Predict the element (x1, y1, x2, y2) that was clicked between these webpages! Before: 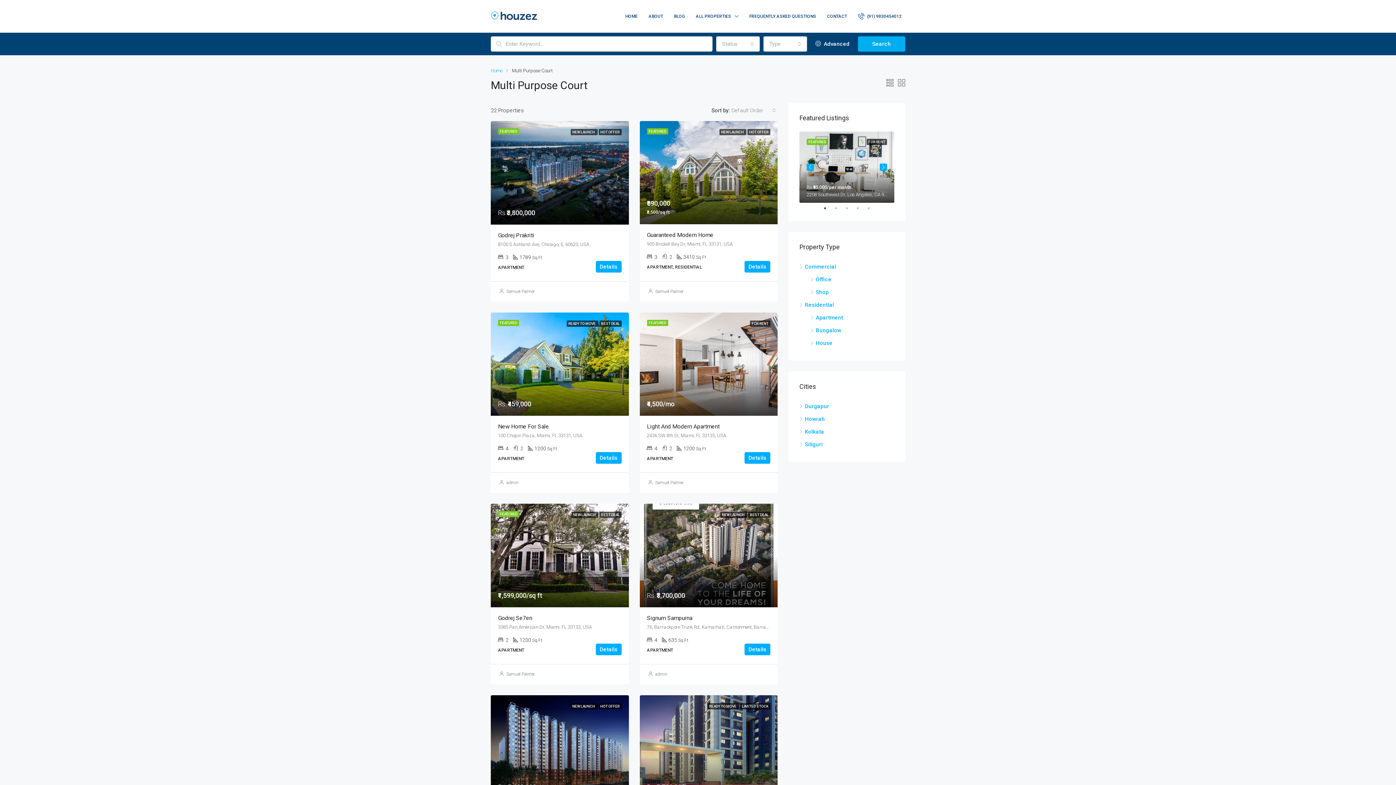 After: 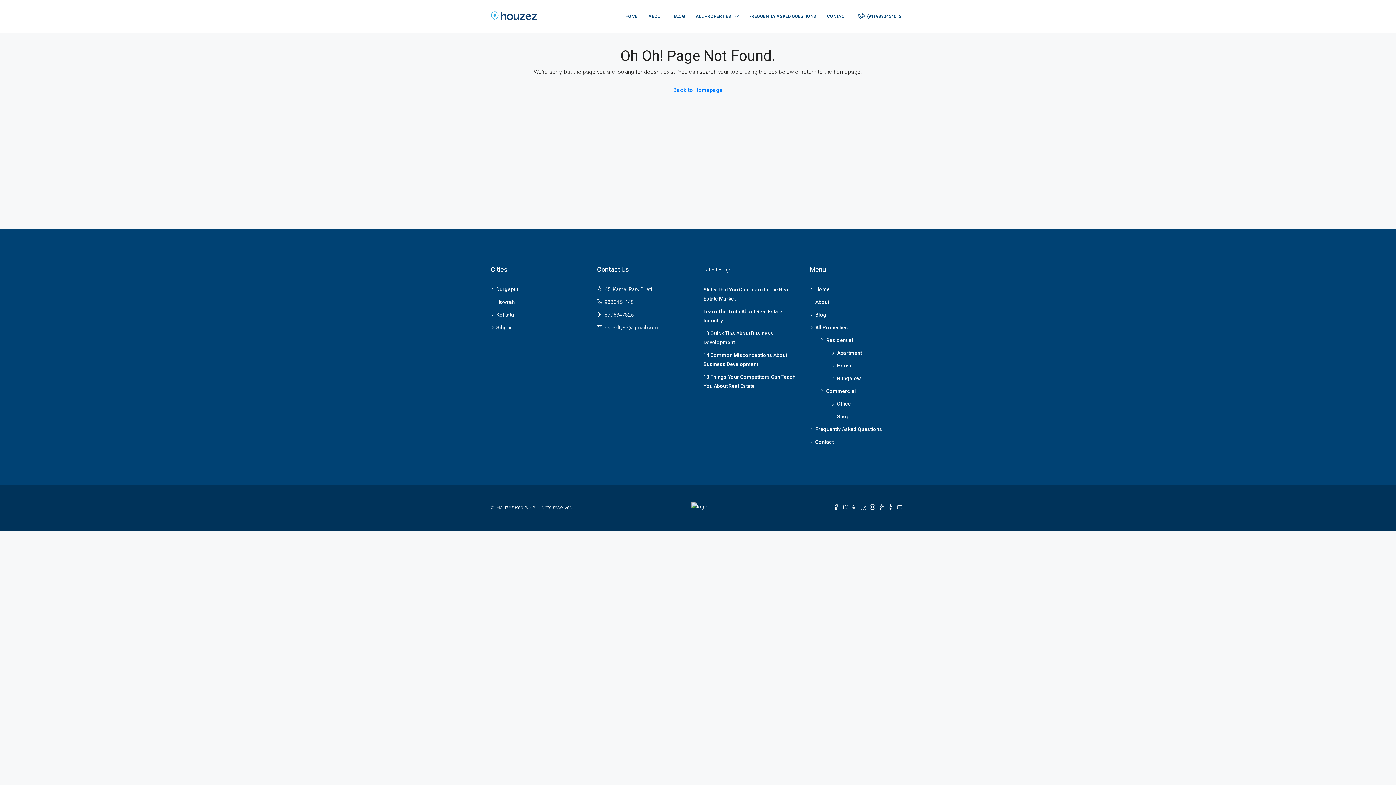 Action: label: Samuel Palmer bbox: (506, 288, 534, 294)